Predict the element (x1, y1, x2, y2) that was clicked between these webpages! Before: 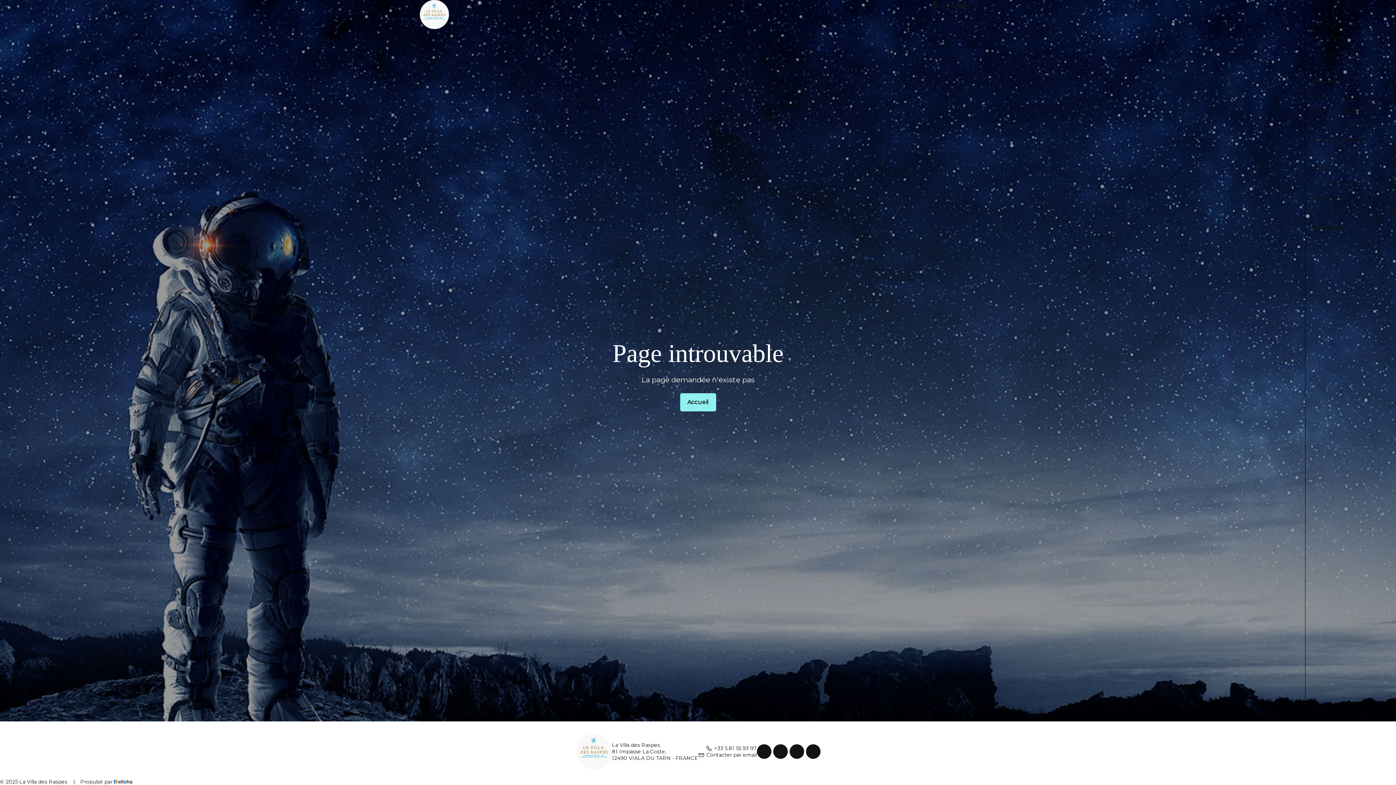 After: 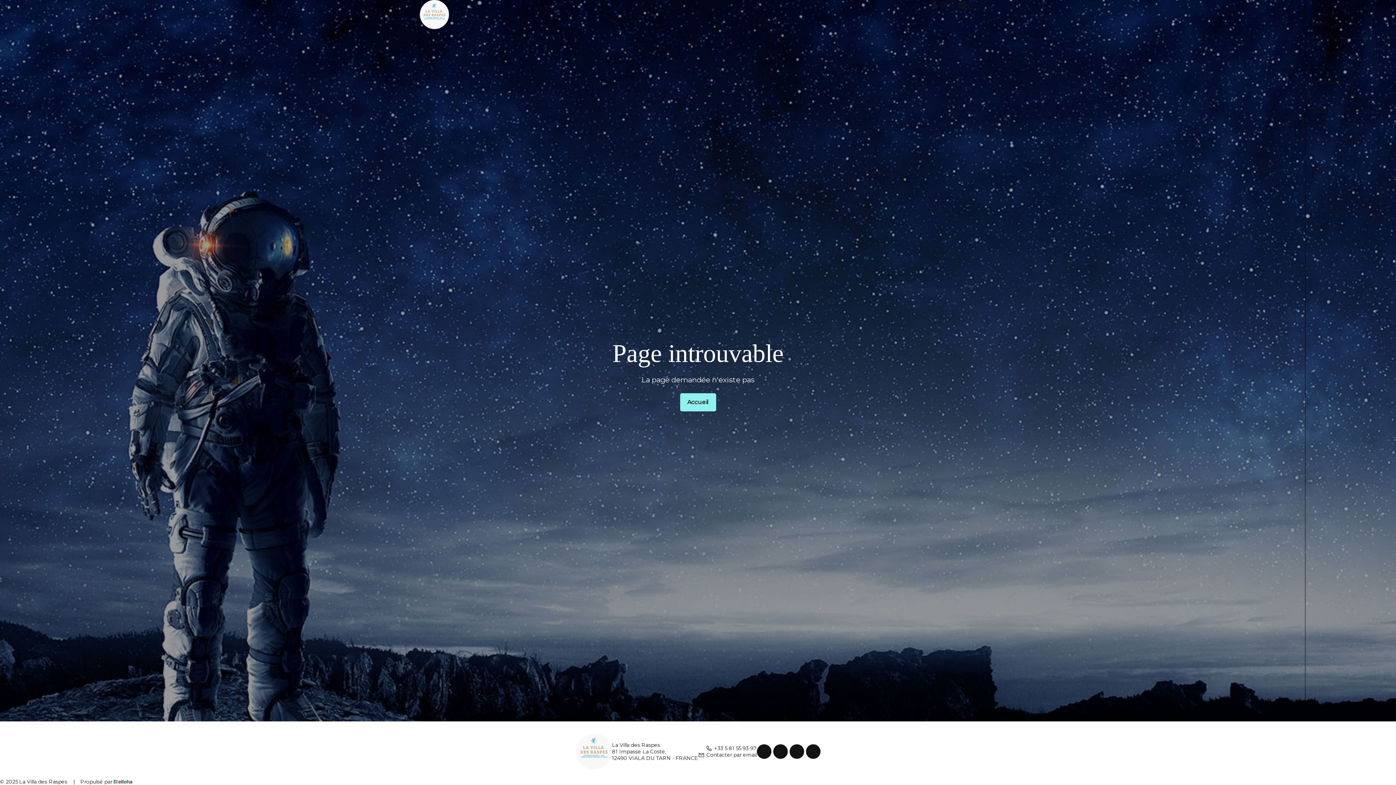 Action: bbox: (789, 744, 804, 759)